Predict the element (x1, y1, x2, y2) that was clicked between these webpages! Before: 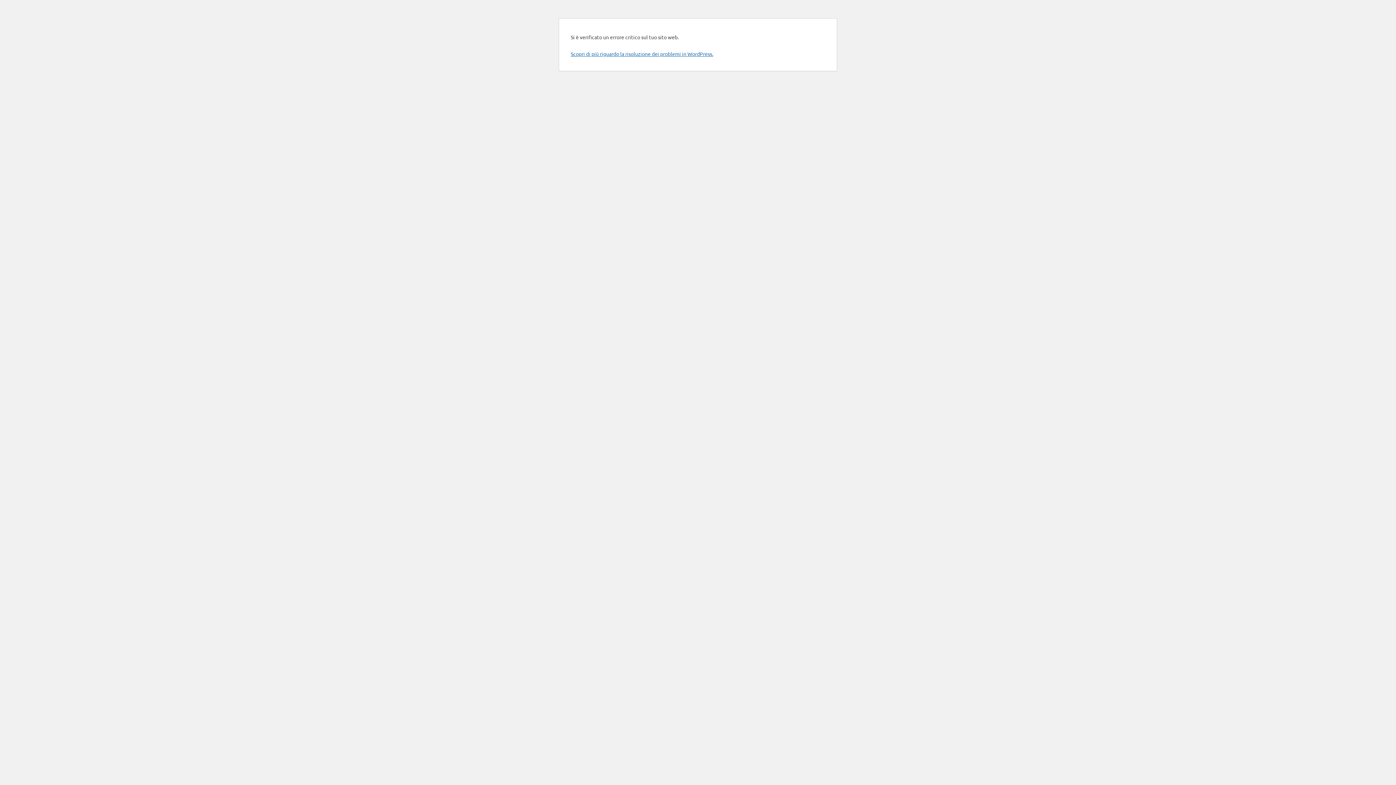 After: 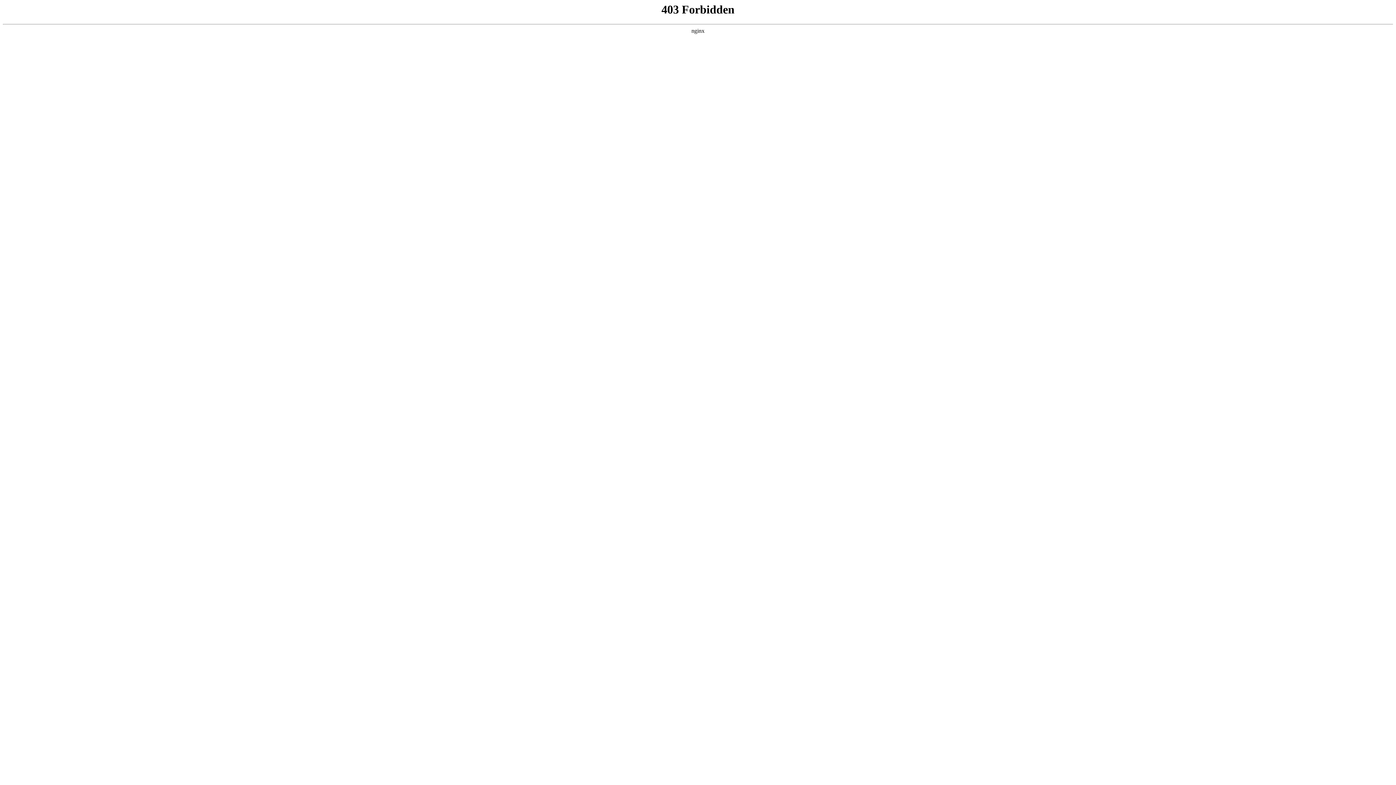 Action: bbox: (570, 50, 713, 57) label: Scopri di più riguardo la risoluzione dei problemi in WordPress.